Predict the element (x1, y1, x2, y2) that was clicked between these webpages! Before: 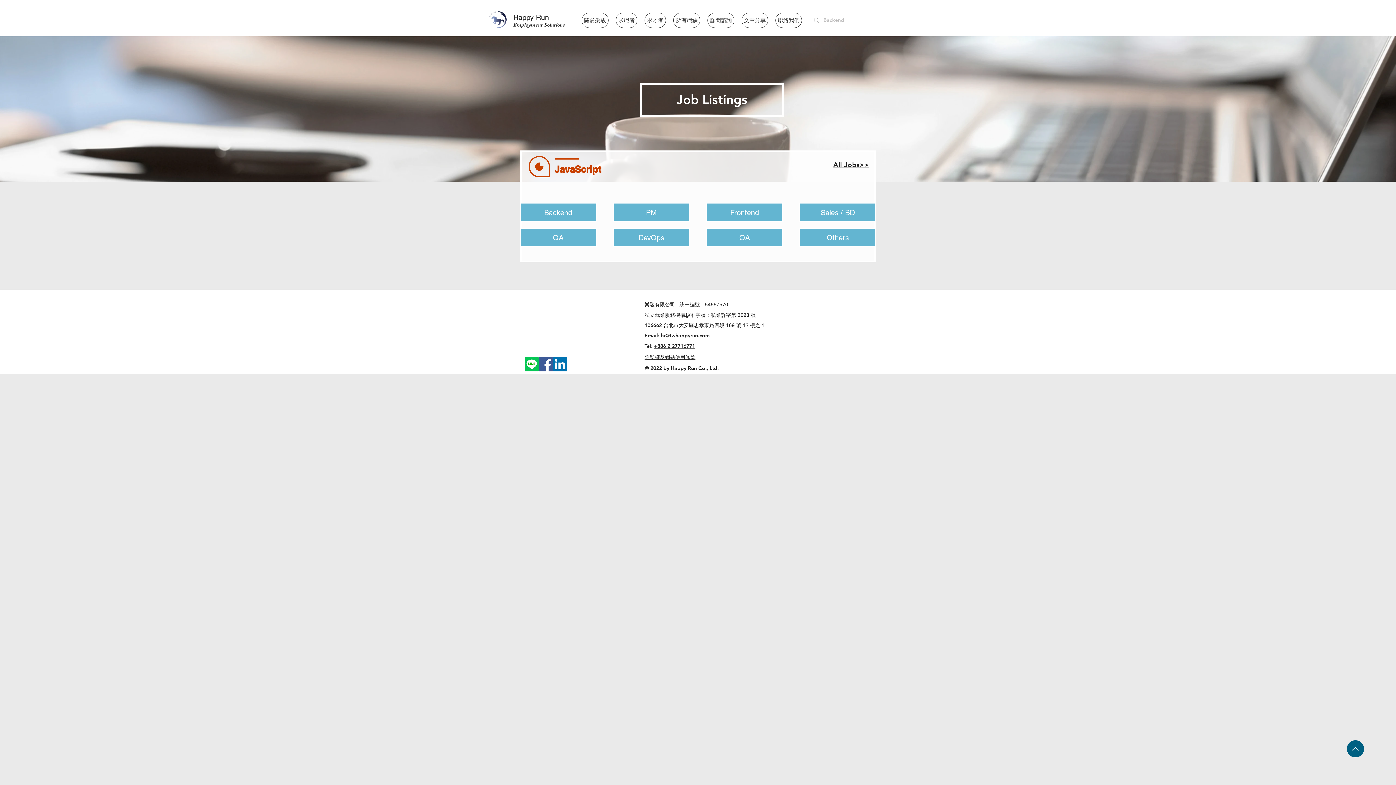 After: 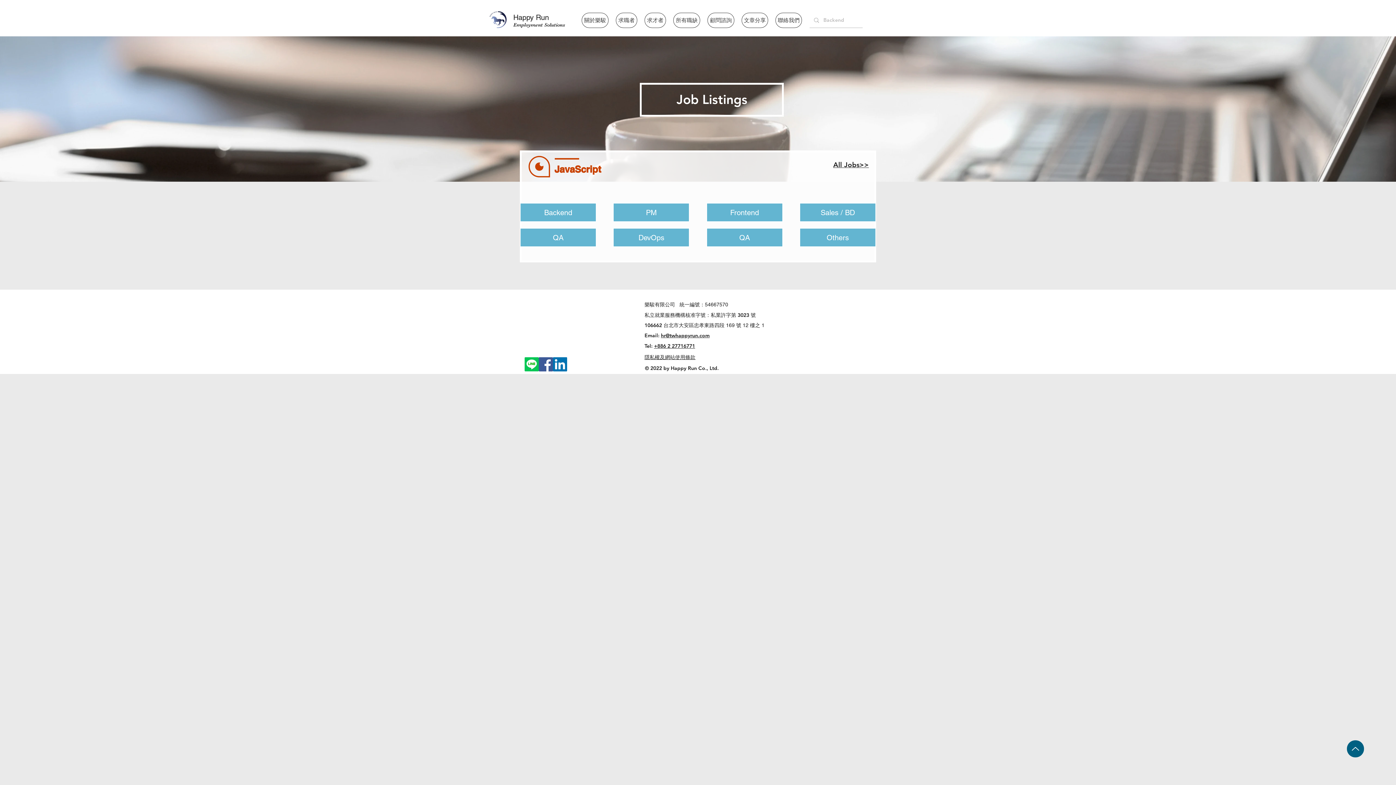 Action: bbox: (553, 357, 567, 371) label: LinkedIn